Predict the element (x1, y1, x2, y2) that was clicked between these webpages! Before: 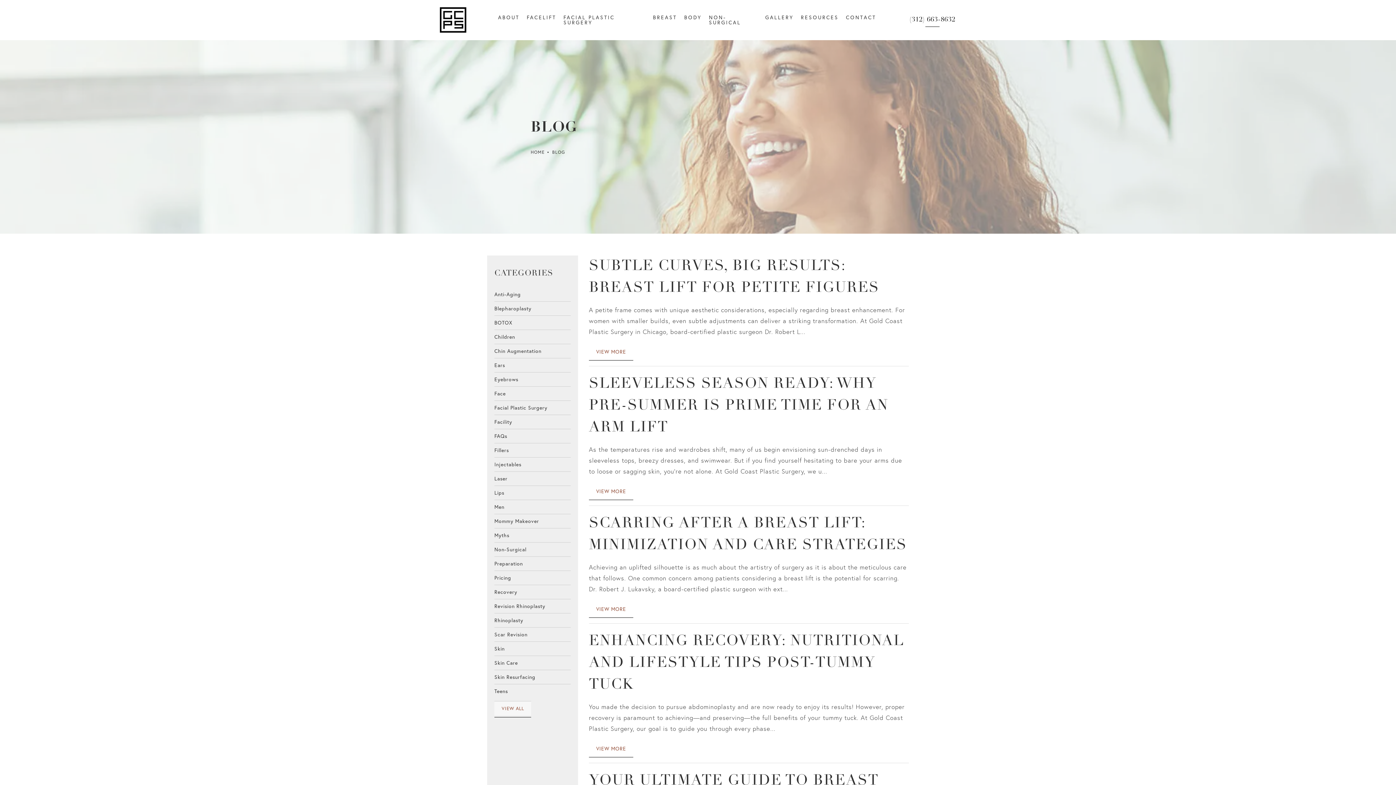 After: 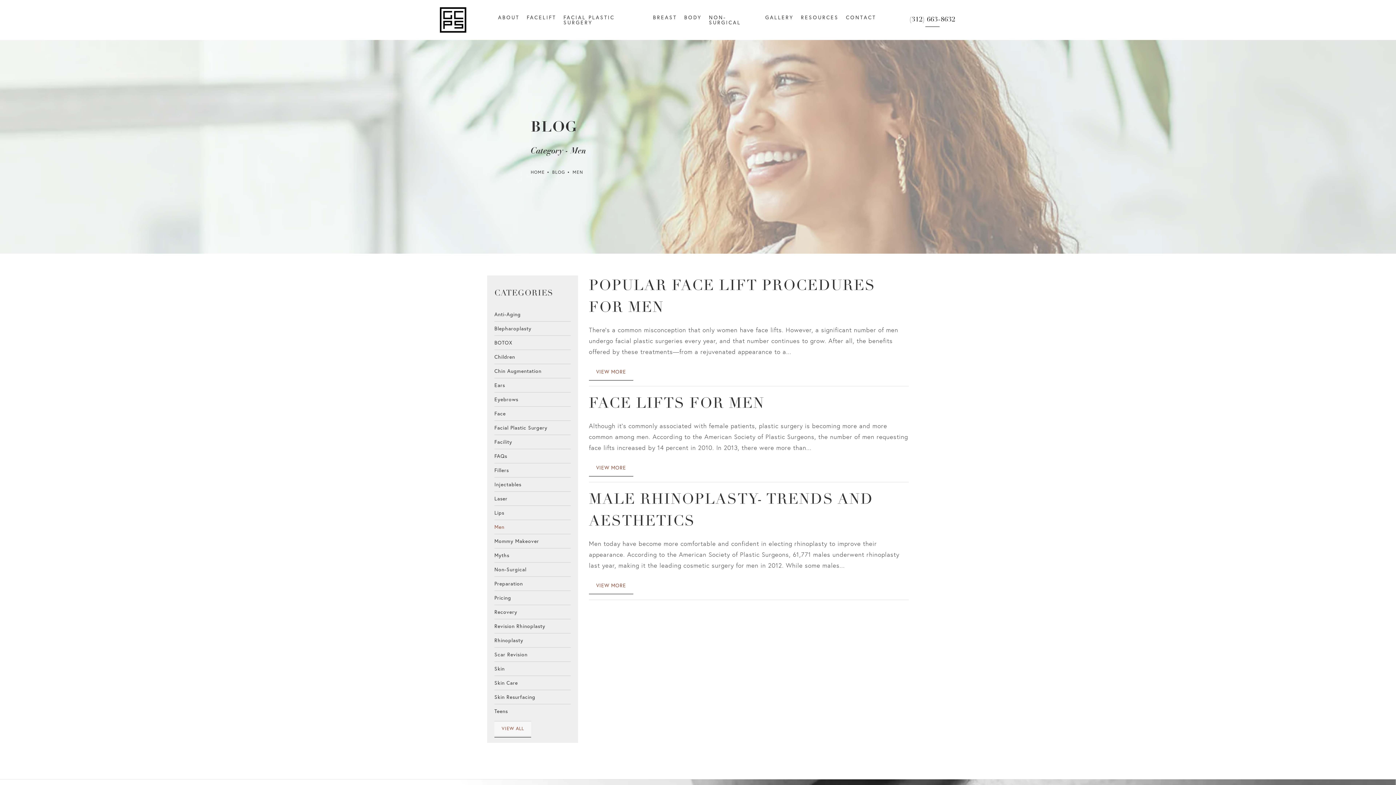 Action: label: Men bbox: (494, 500, 570, 509)